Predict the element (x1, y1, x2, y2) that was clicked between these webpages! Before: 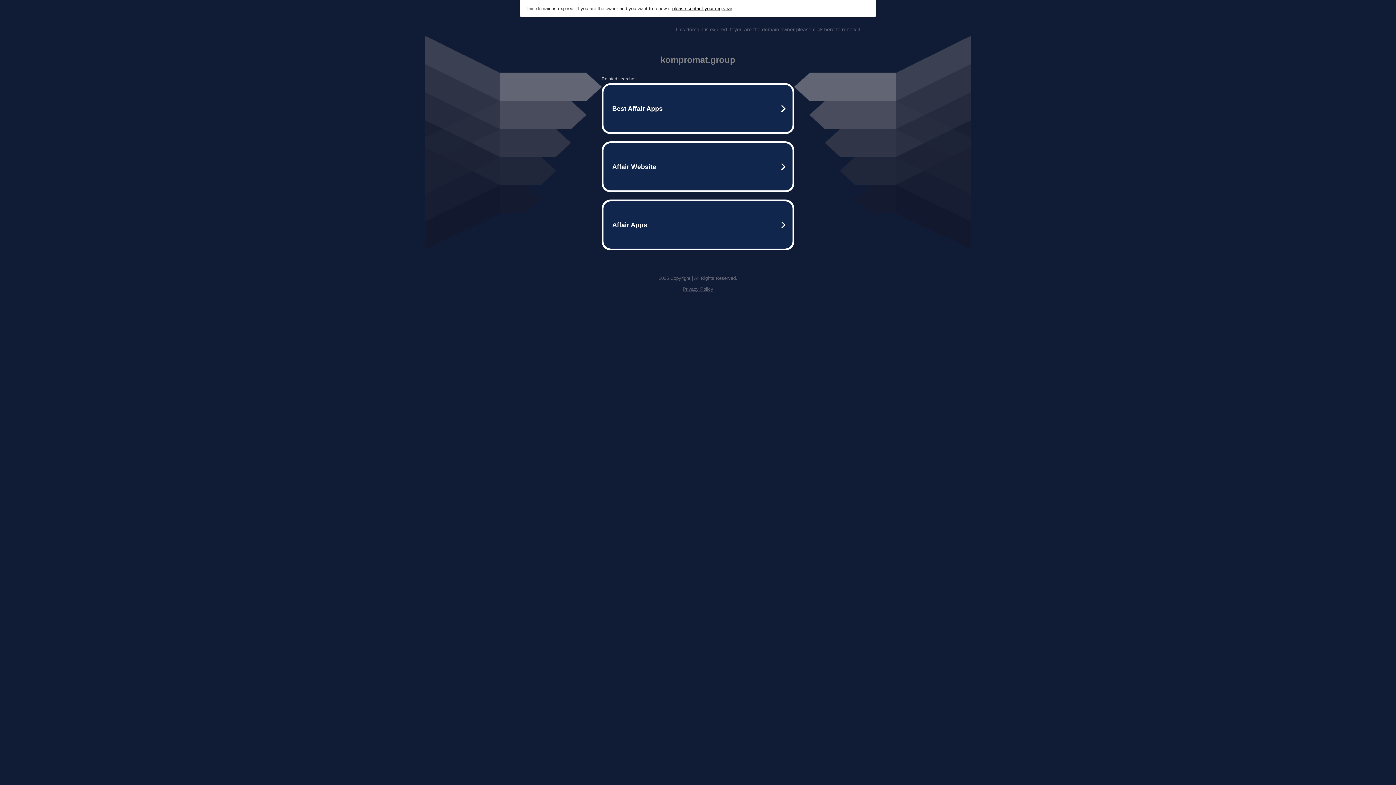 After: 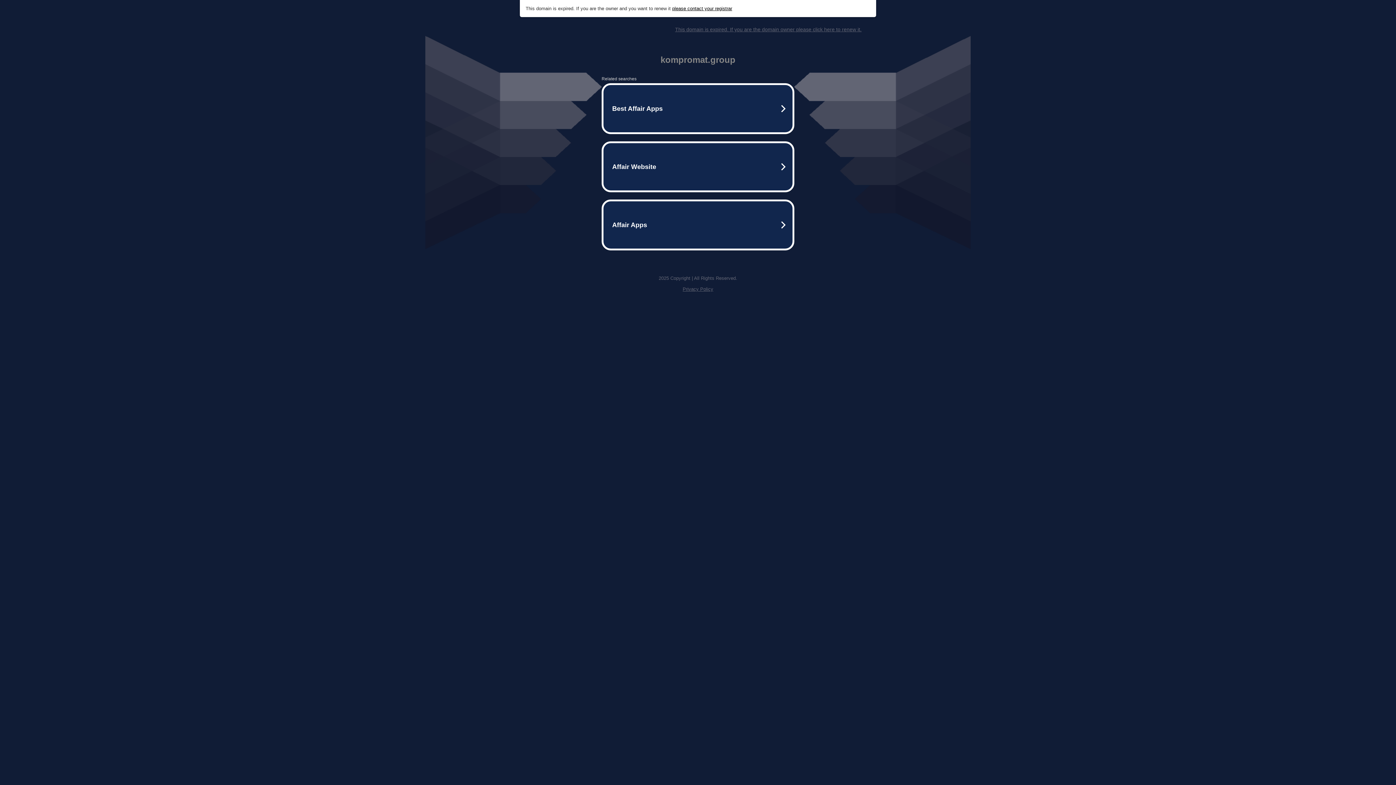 Action: bbox: (675, 26, 861, 32) label: This domain is expired. If you are the domain owner please click here to renew it.